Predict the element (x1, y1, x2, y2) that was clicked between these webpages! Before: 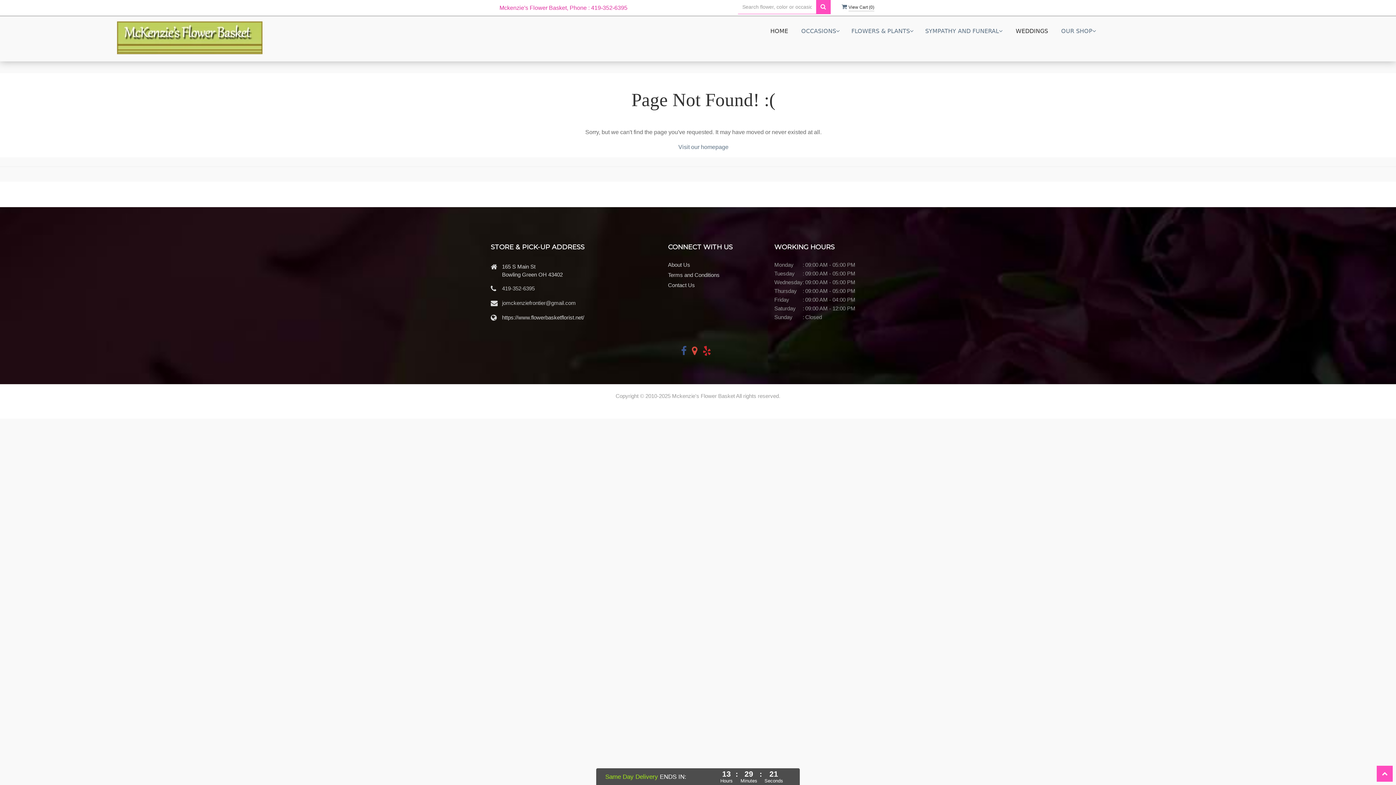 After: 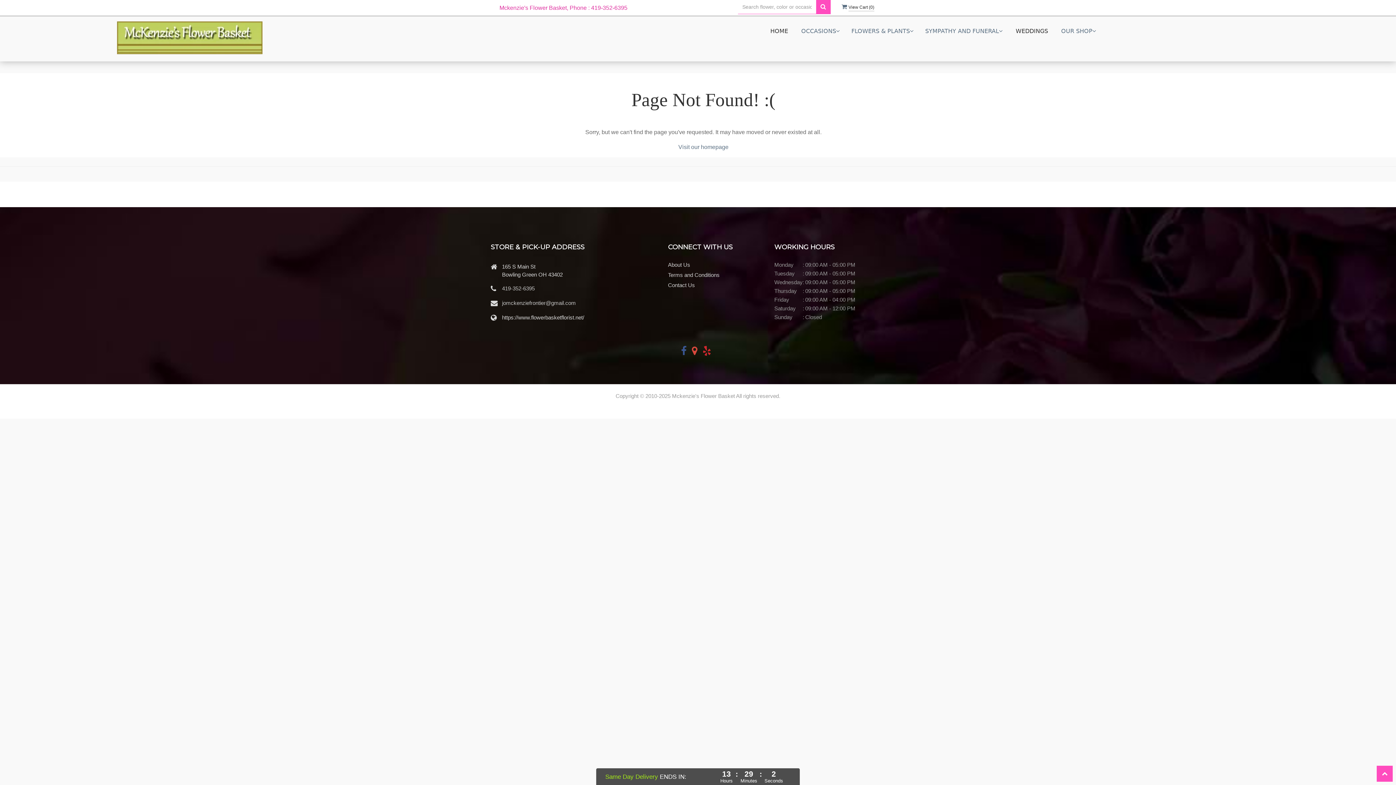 Action: bbox: (692, 349, 701, 355)